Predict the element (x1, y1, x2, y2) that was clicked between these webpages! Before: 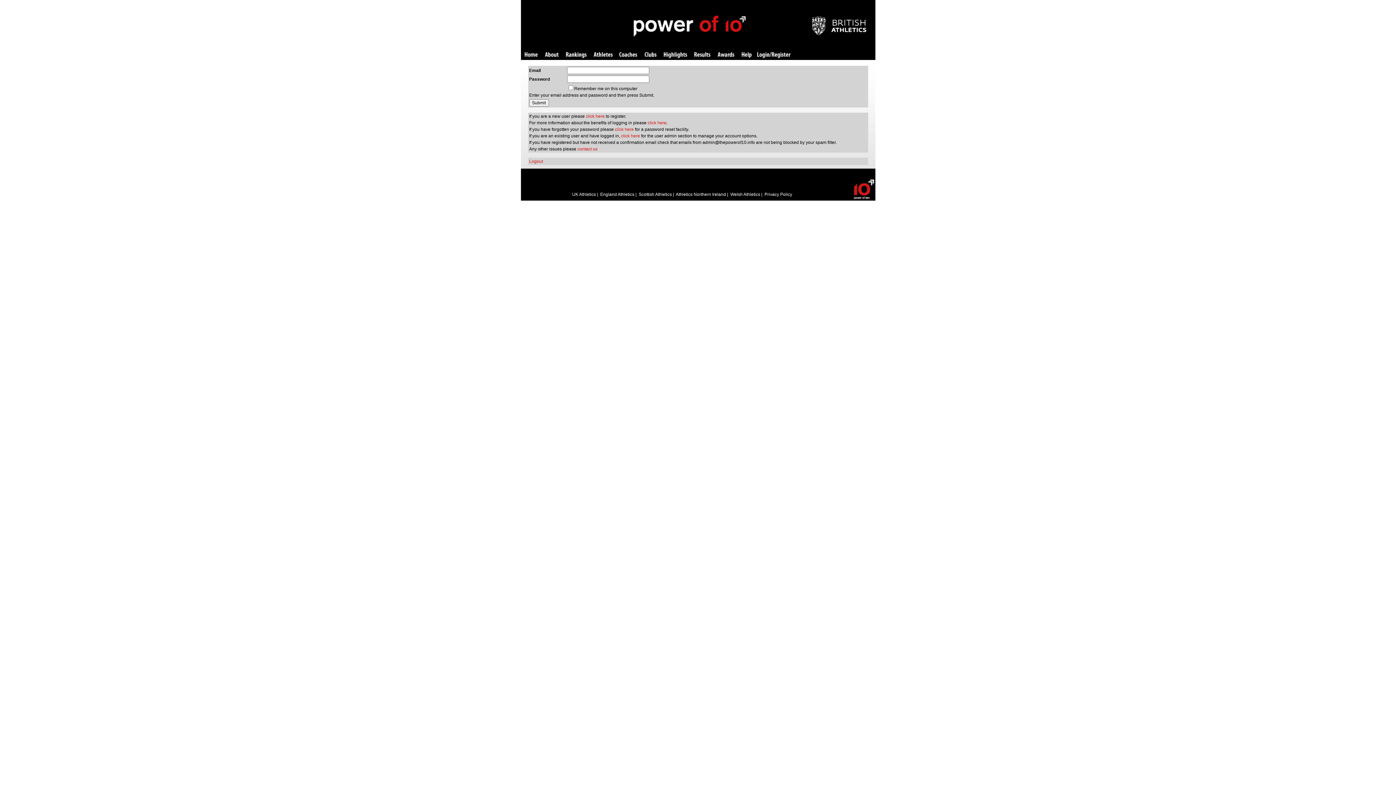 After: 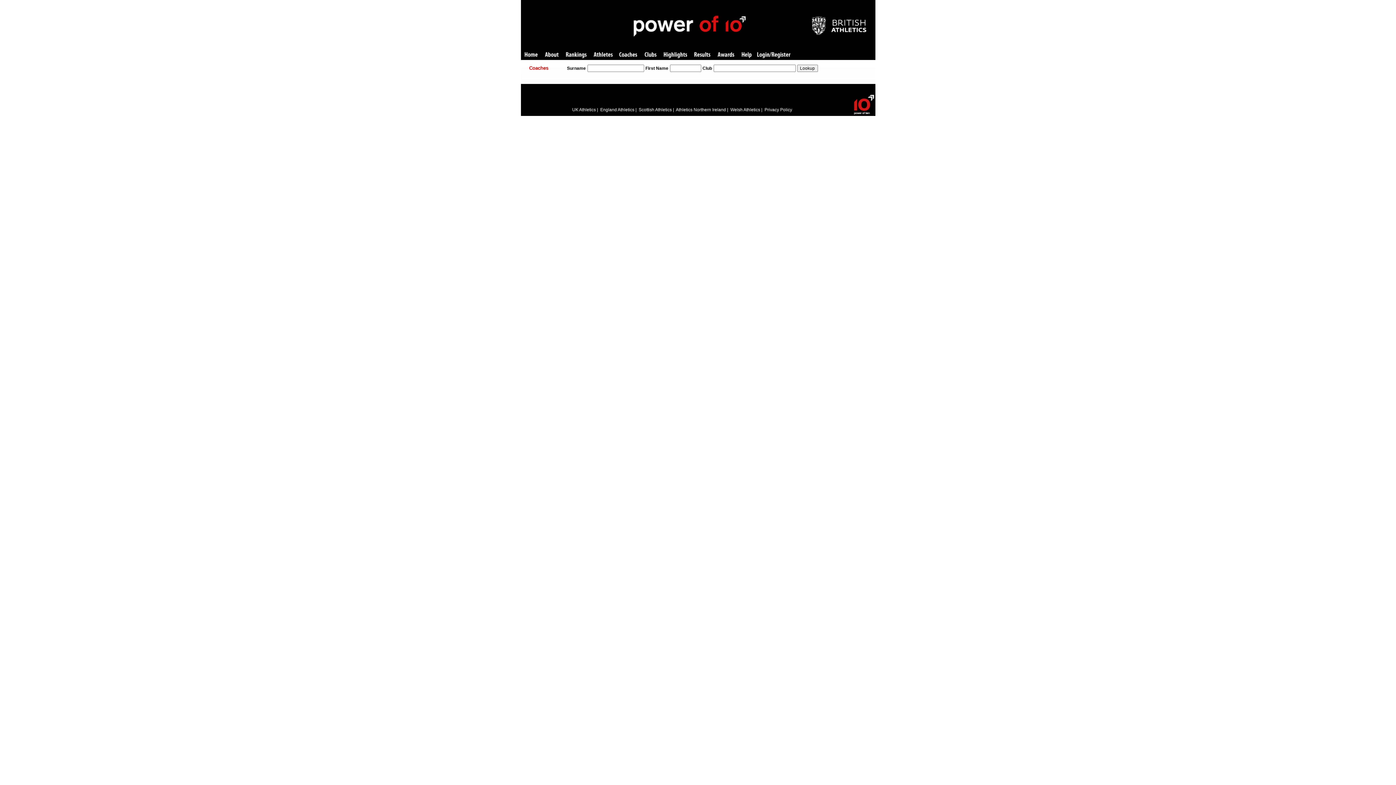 Action: label: Coaches bbox: (619, 52, 637, 58)